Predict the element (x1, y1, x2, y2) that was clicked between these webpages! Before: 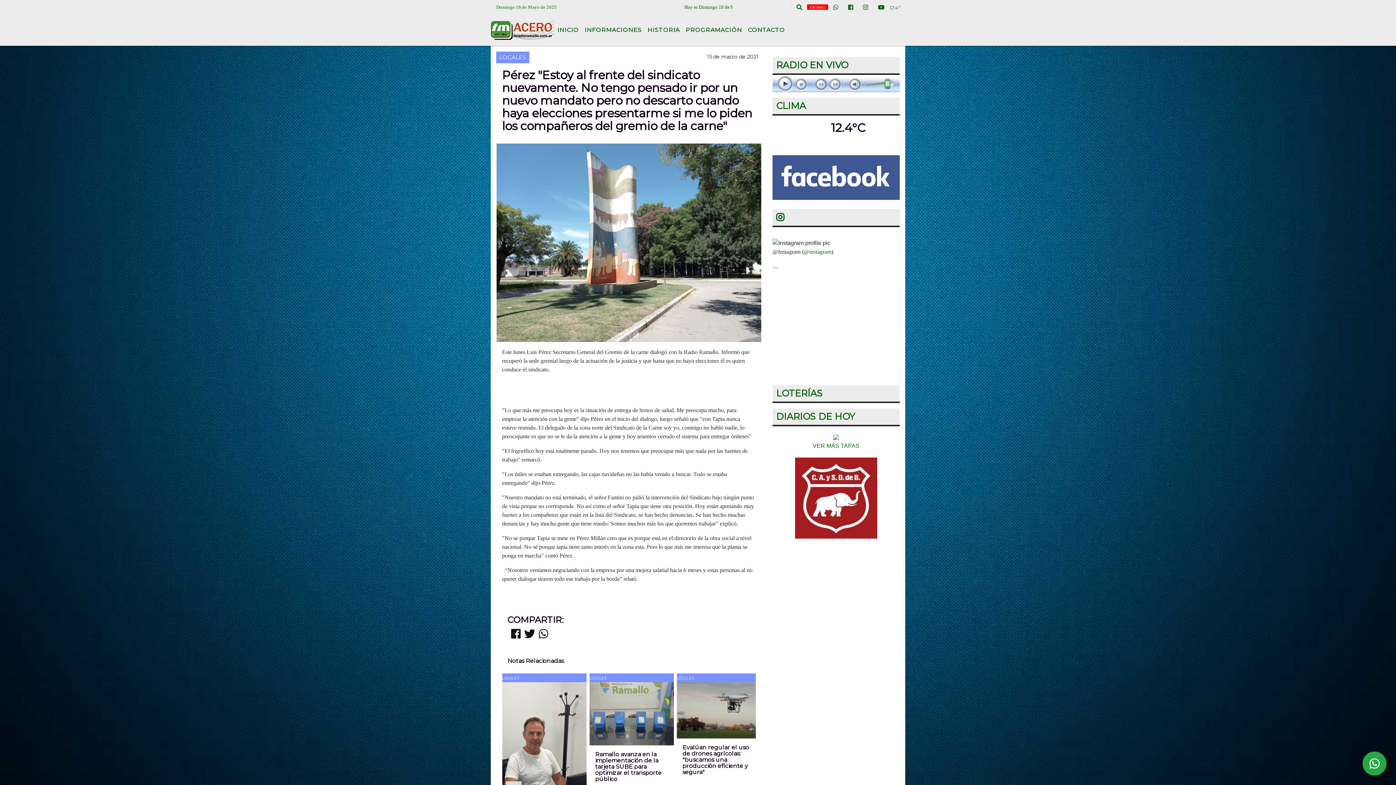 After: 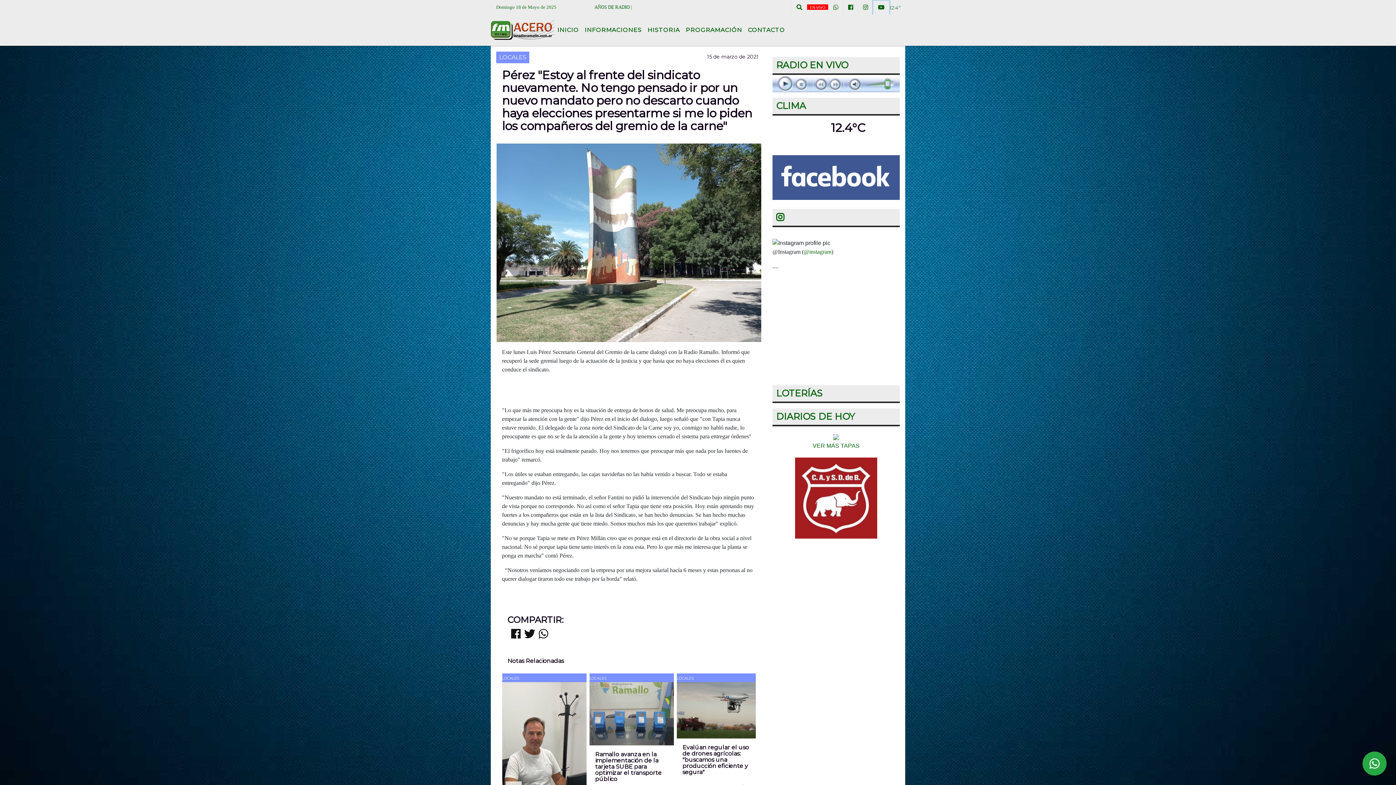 Action: bbox: (873, 0, 889, 14)